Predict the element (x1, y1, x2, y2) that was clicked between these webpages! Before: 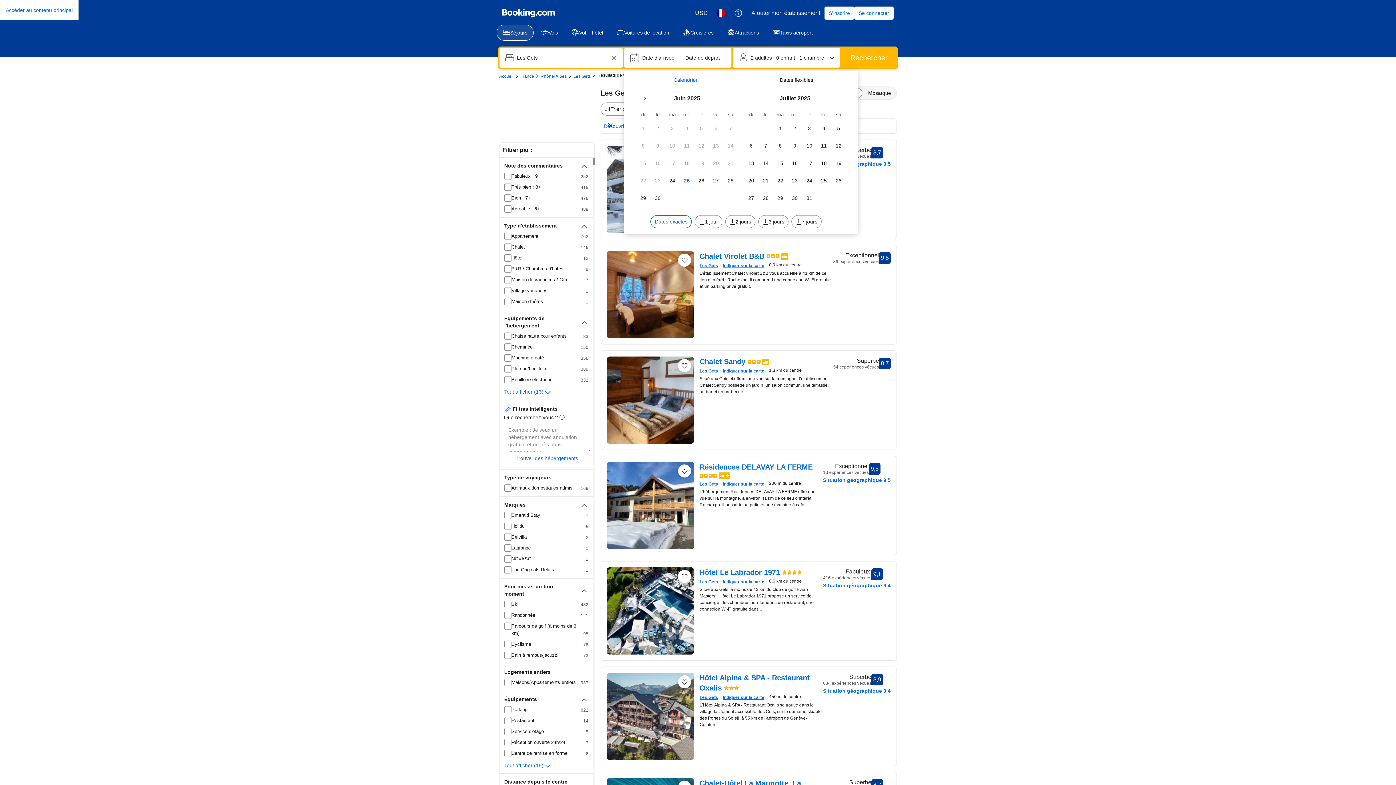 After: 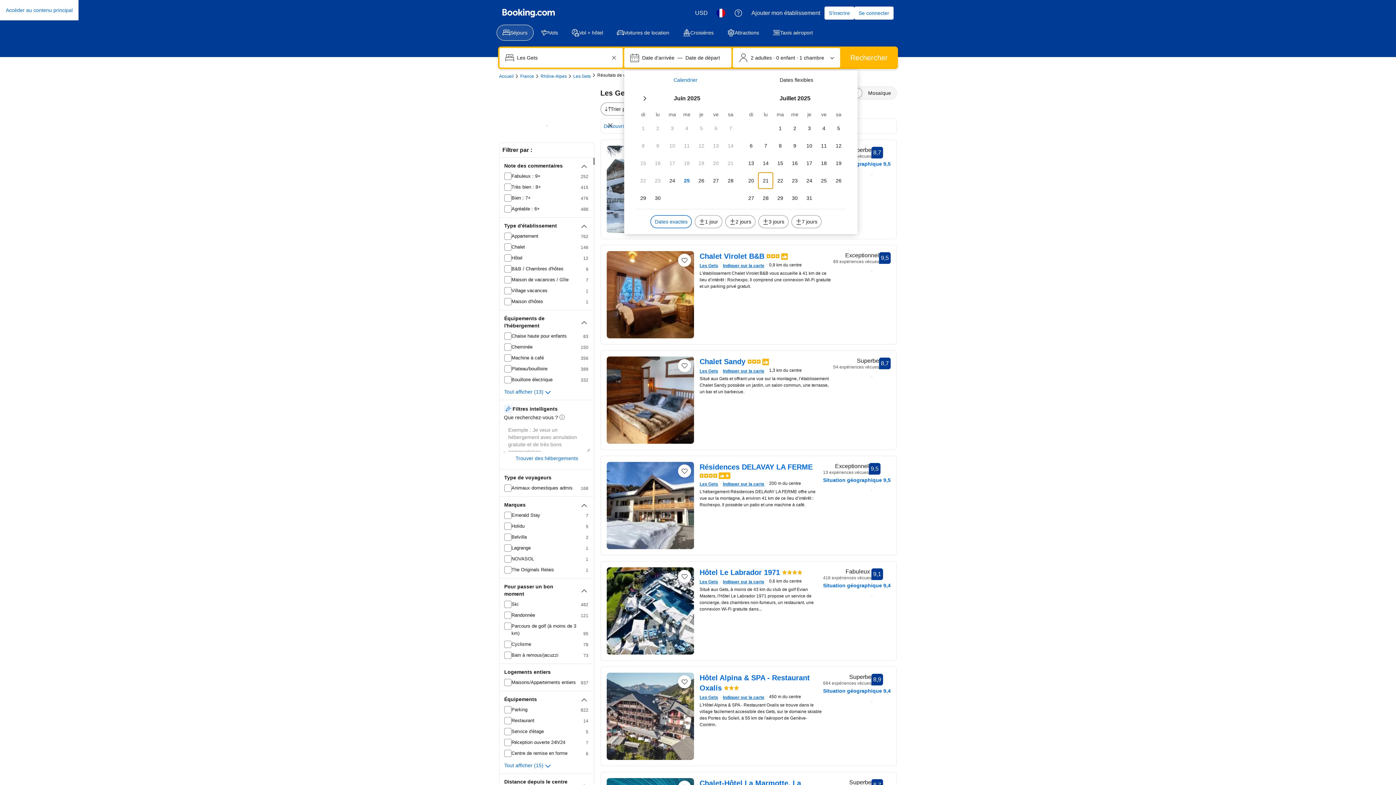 Action: bbox: (758, 172, 773, 188) label: lu 21 Juillet 2025